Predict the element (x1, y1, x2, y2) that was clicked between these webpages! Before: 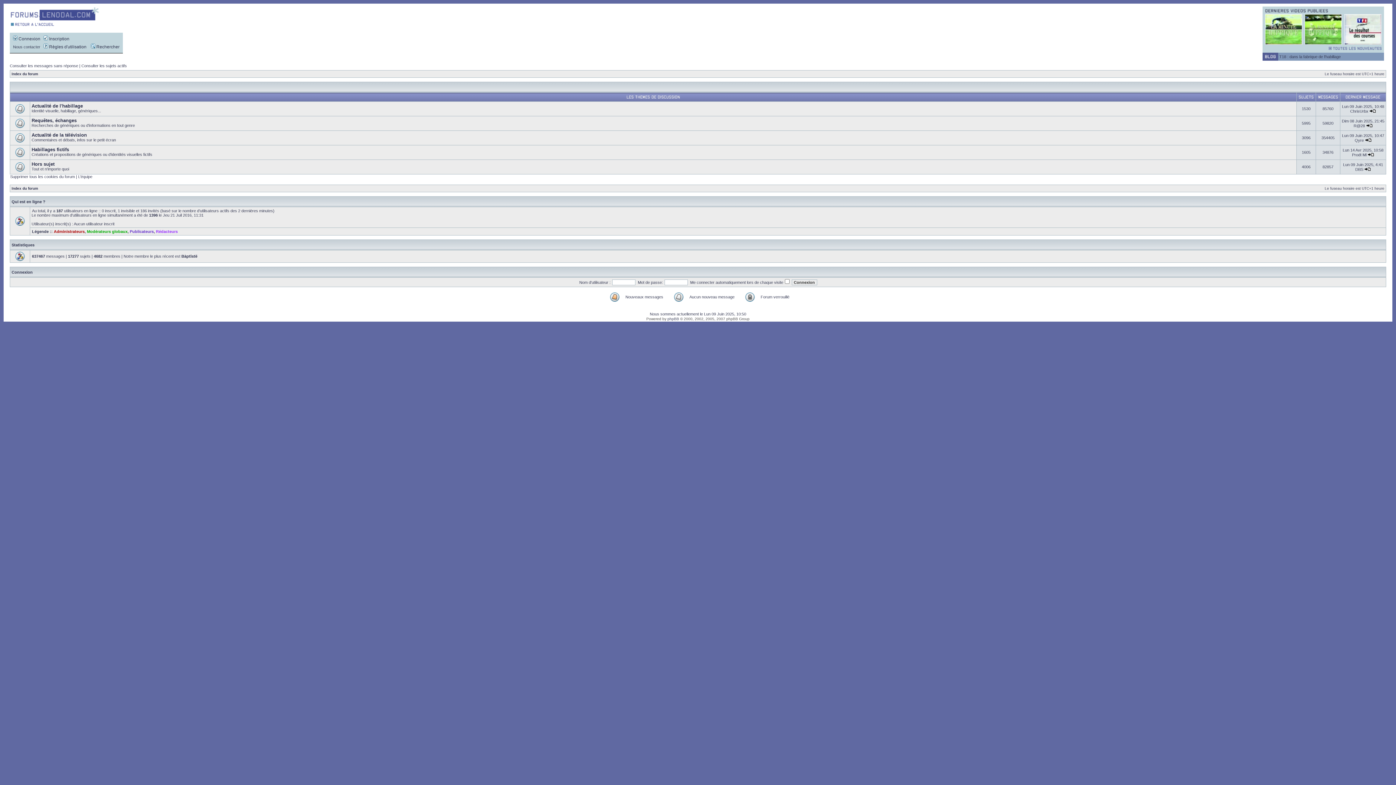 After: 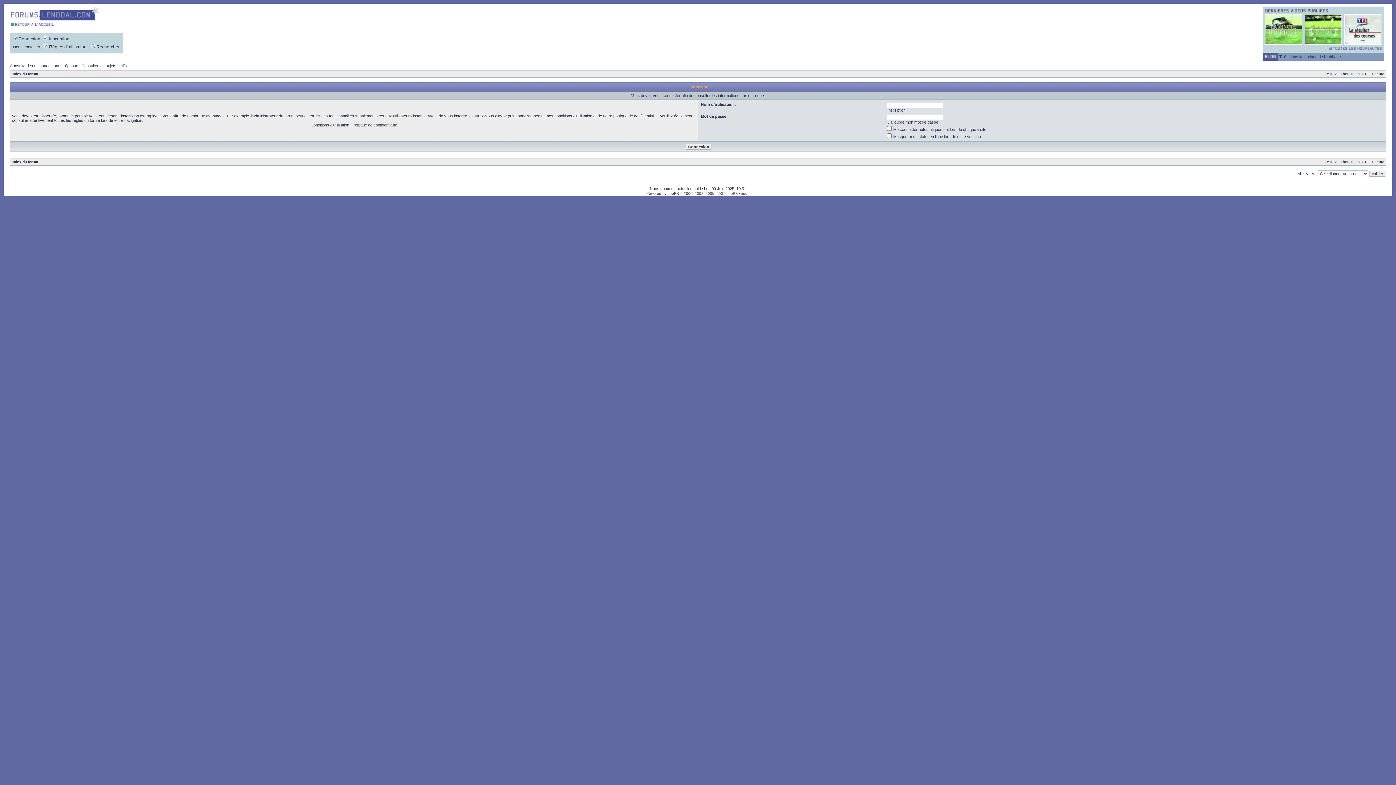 Action: bbox: (129, 229, 153, 233) label: Publicateurs